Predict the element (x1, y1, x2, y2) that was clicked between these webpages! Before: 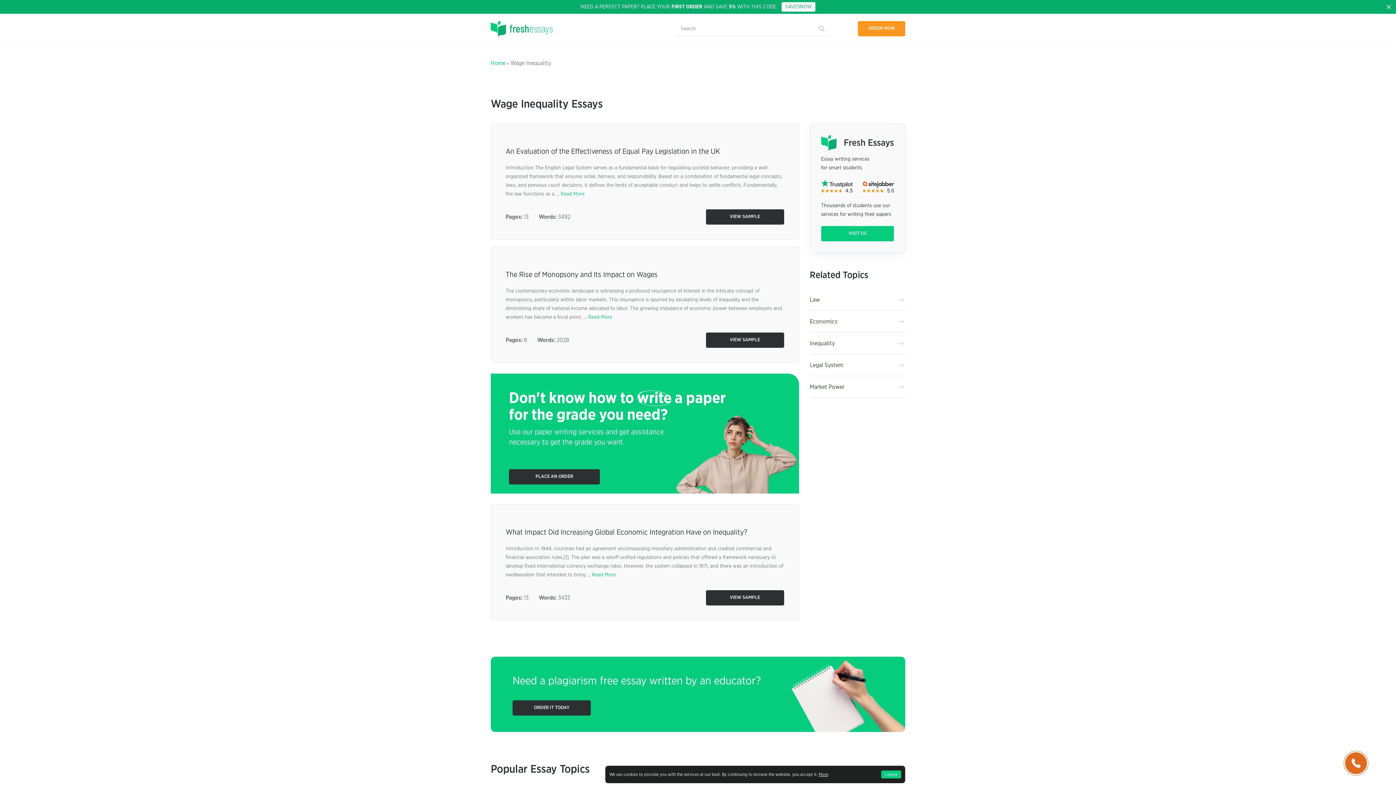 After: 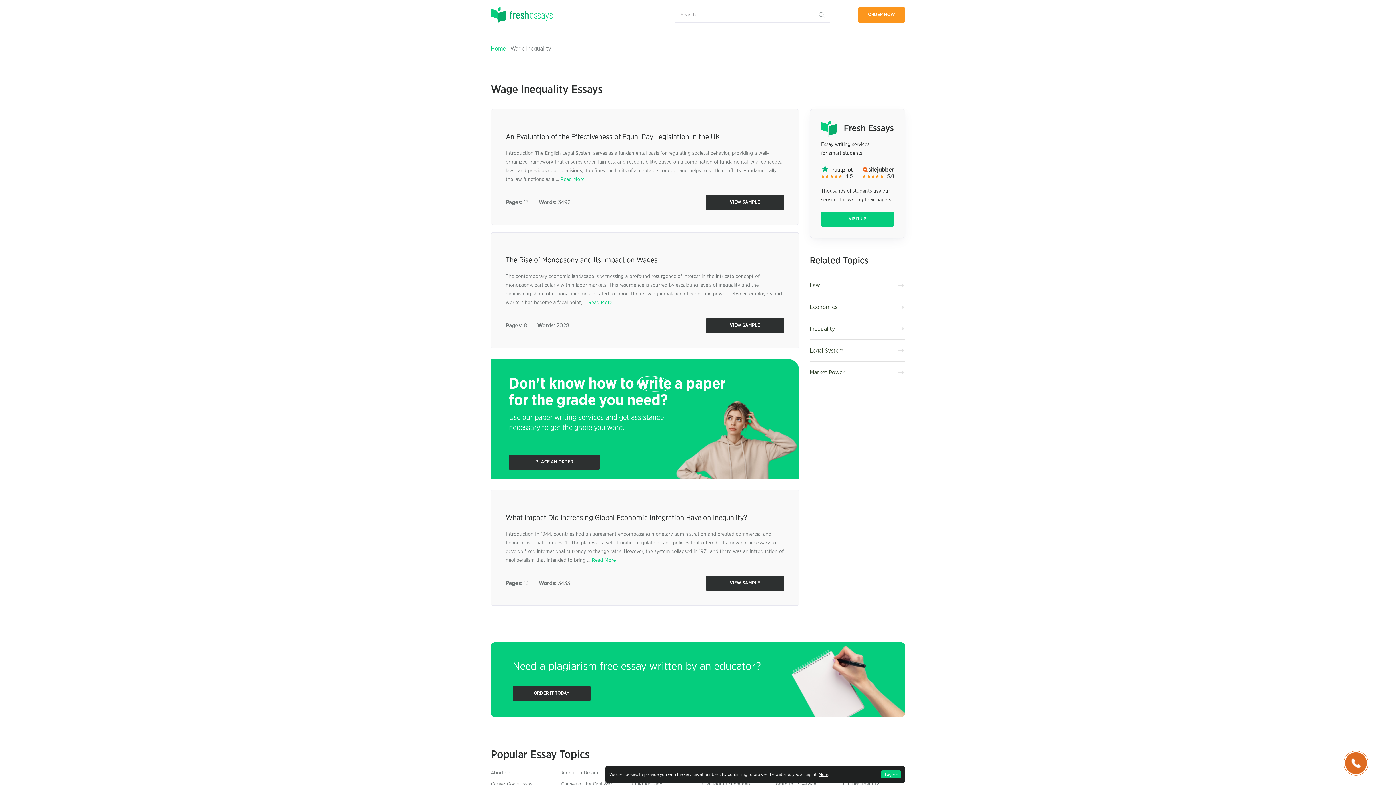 Action: bbox: (1386, 4, 1391, 9)